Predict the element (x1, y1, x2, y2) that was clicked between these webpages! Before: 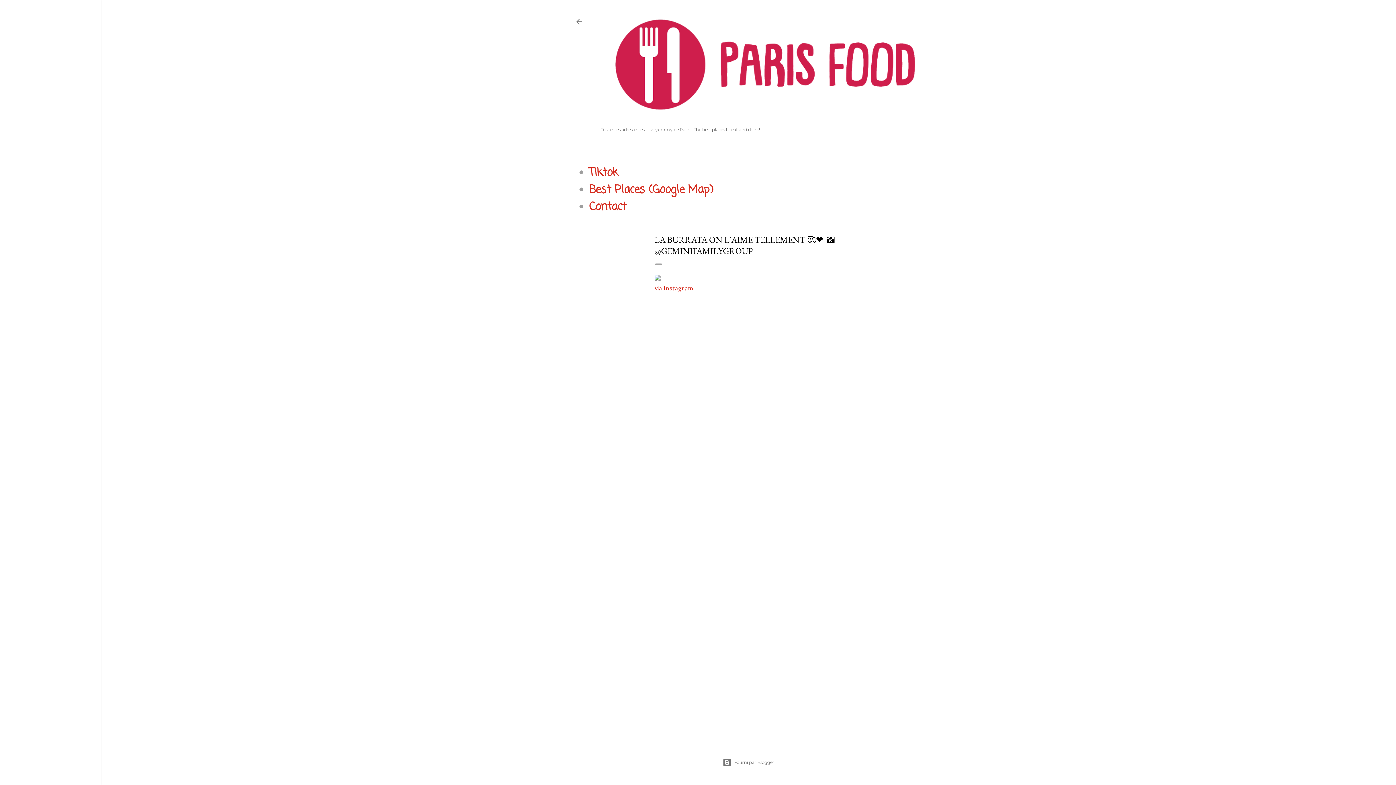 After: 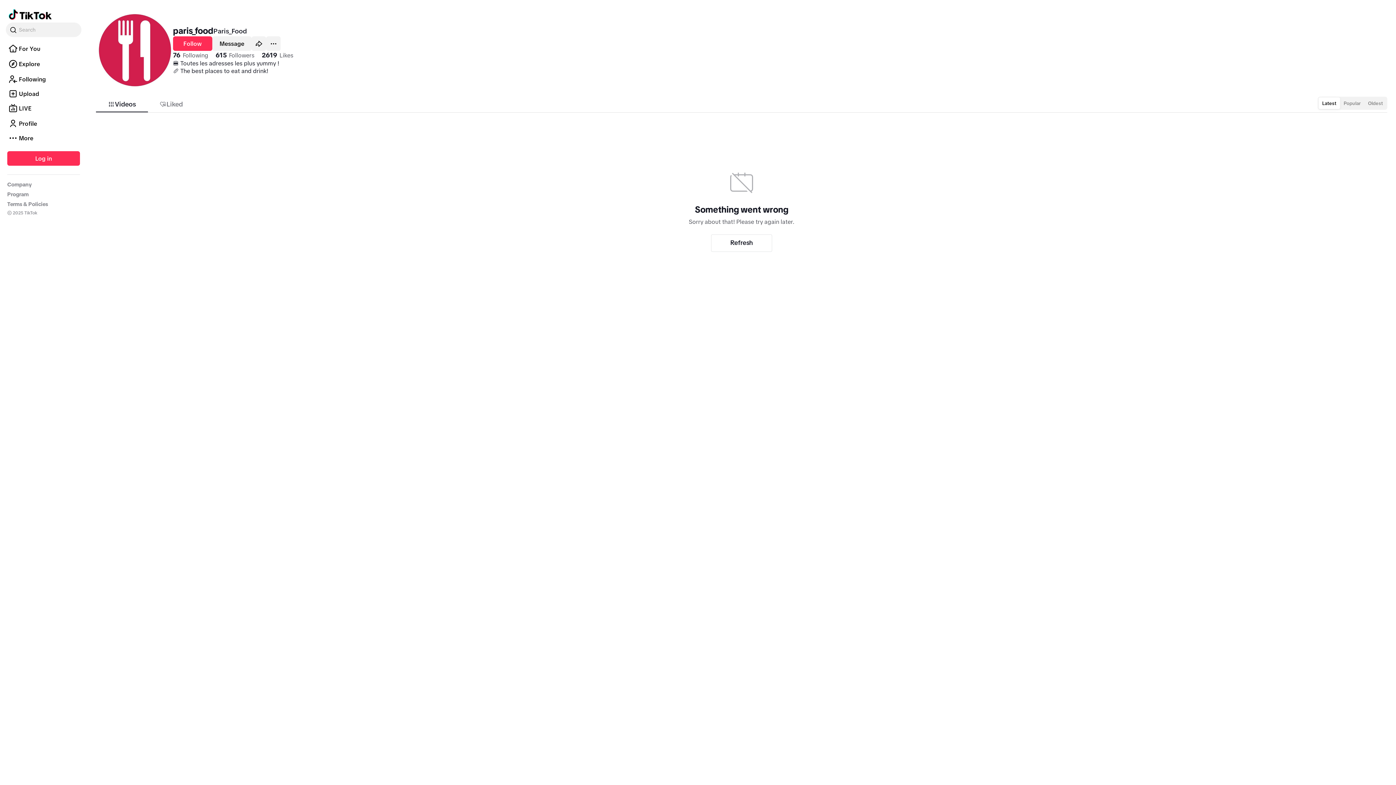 Action: label: Tiktok bbox: (589, 164, 618, 181)